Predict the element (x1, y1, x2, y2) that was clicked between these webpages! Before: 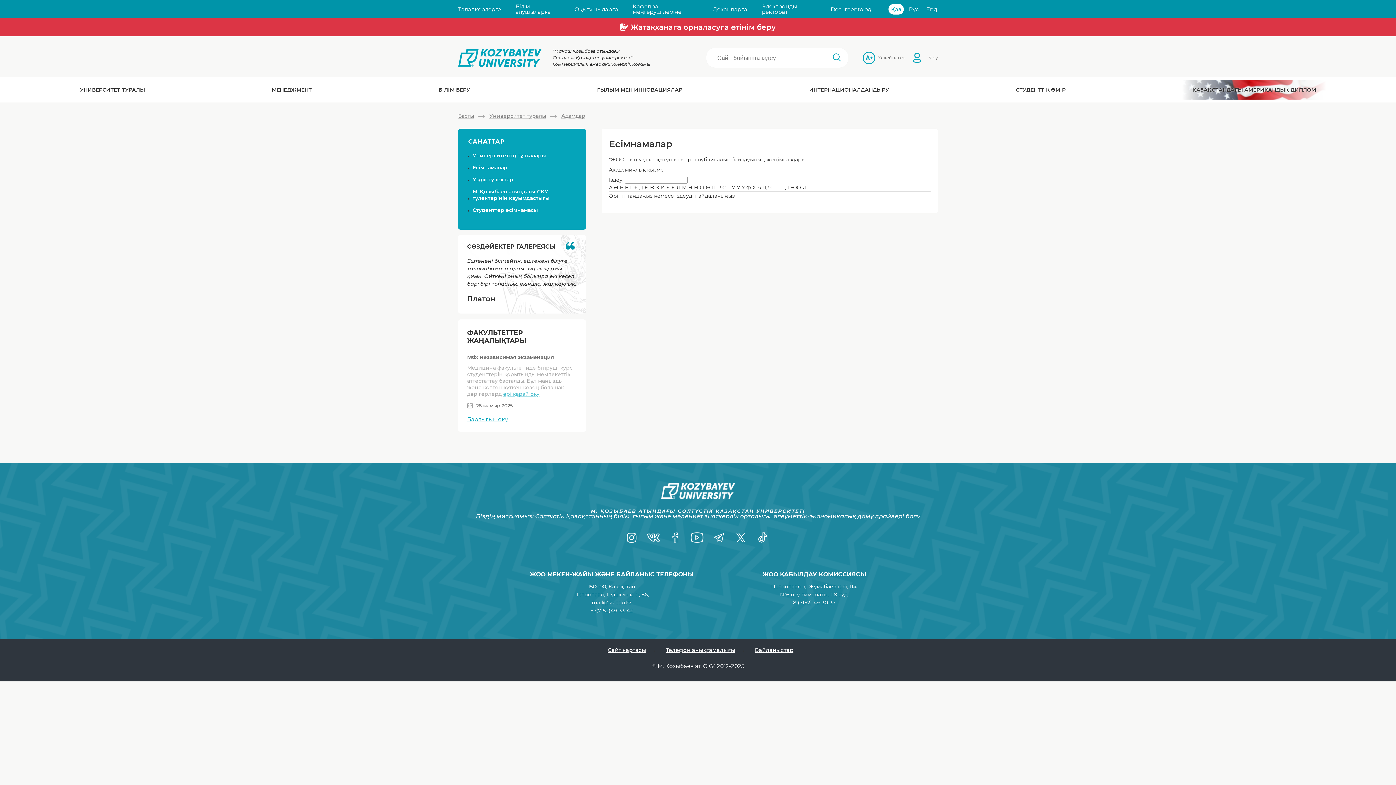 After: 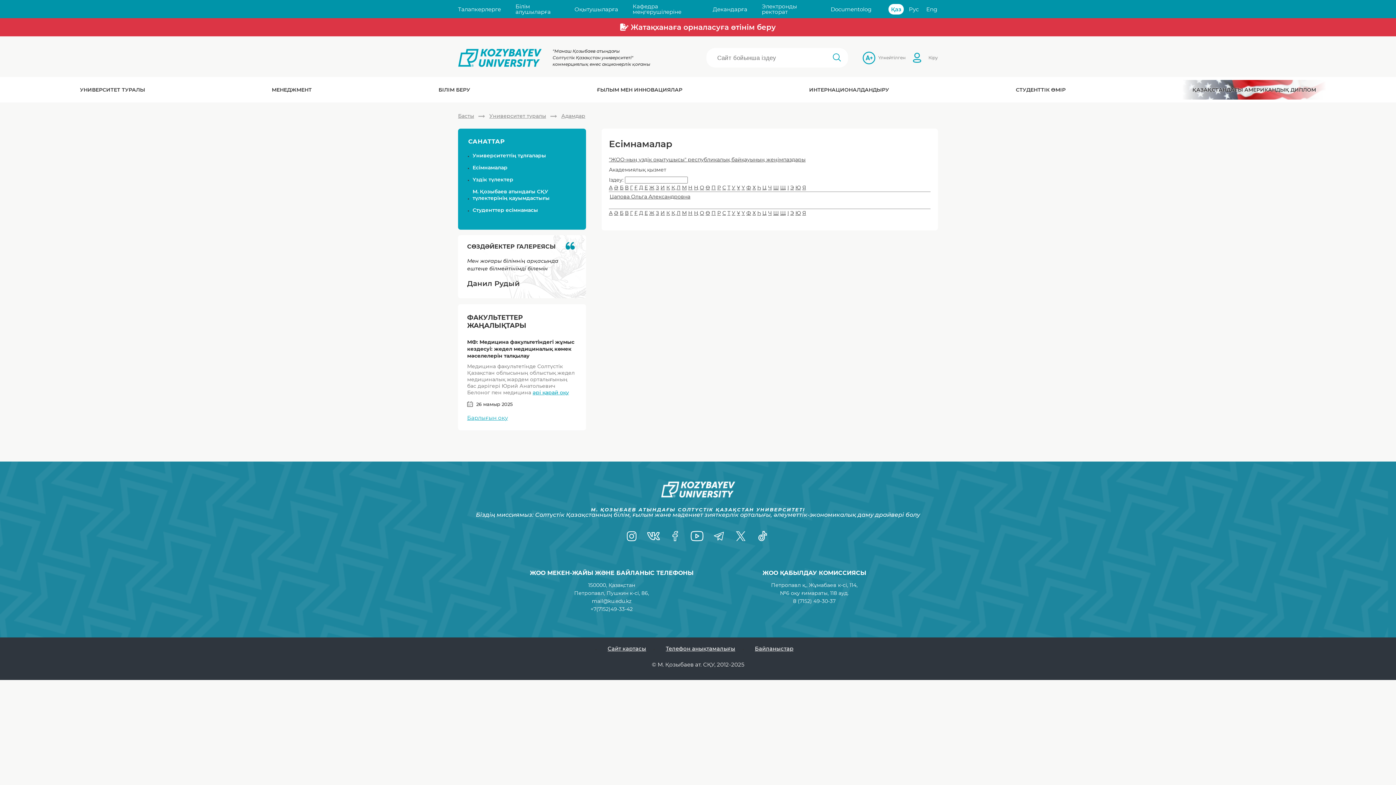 Action: label: Ц bbox: (762, 184, 766, 190)